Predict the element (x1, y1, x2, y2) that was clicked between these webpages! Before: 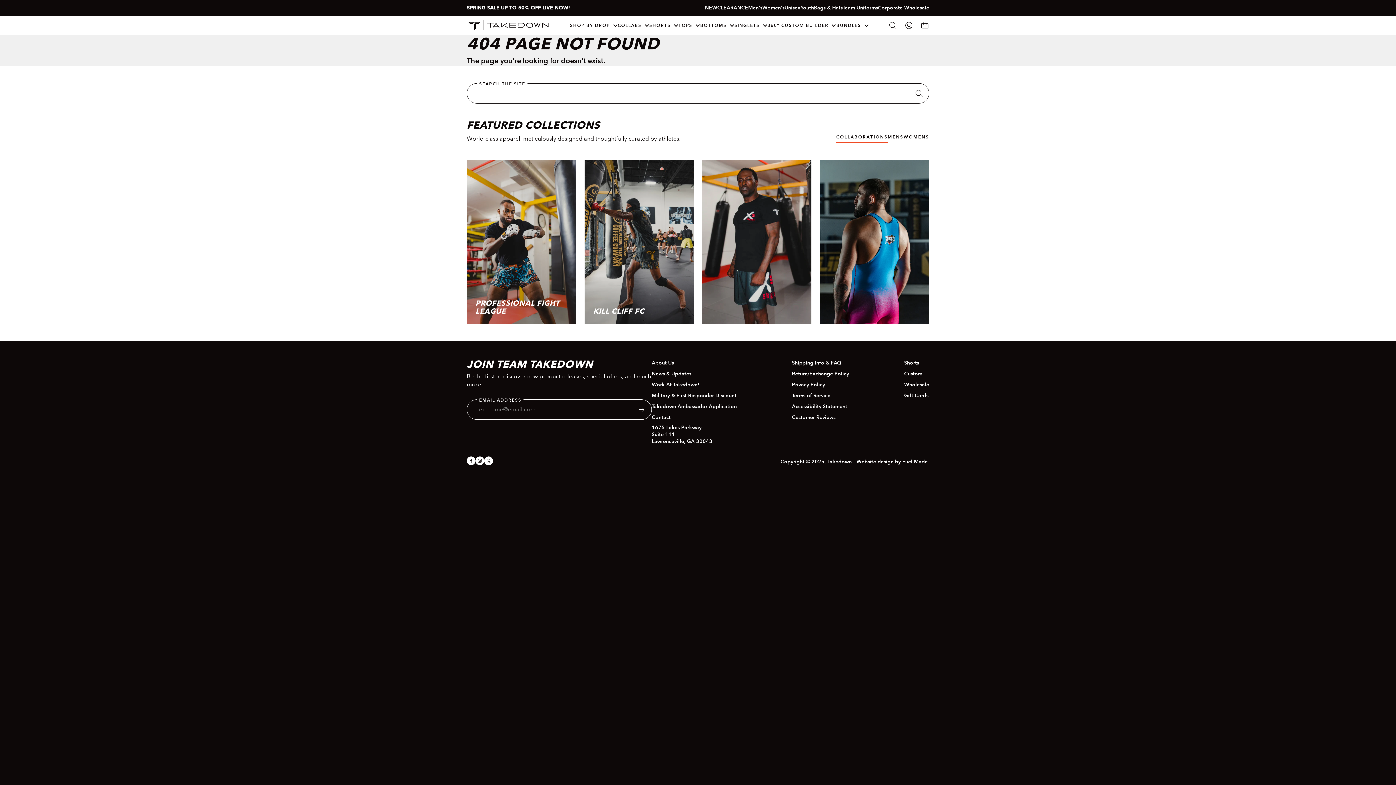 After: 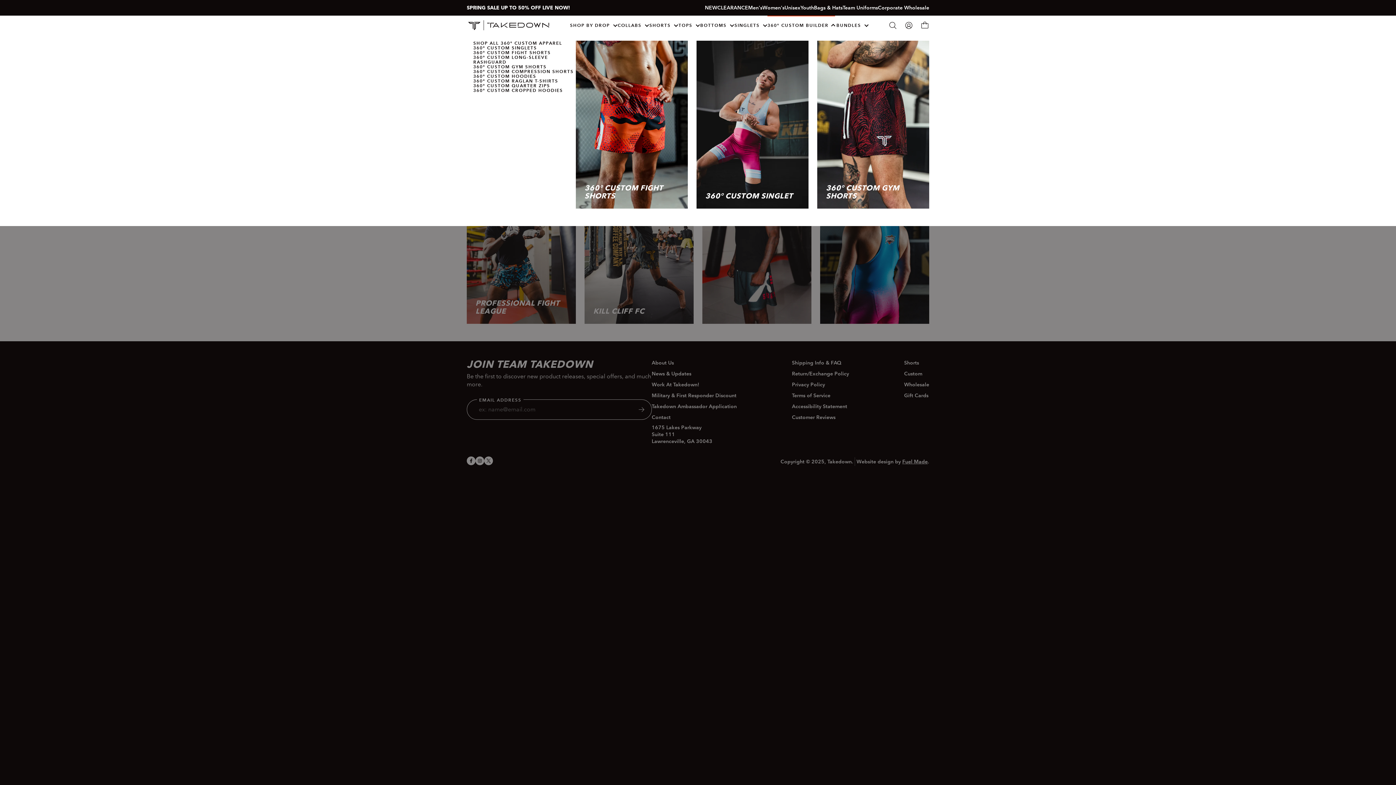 Action: label: 360° CUSTOM BUILDER bbox: (767, 15, 835, 34)